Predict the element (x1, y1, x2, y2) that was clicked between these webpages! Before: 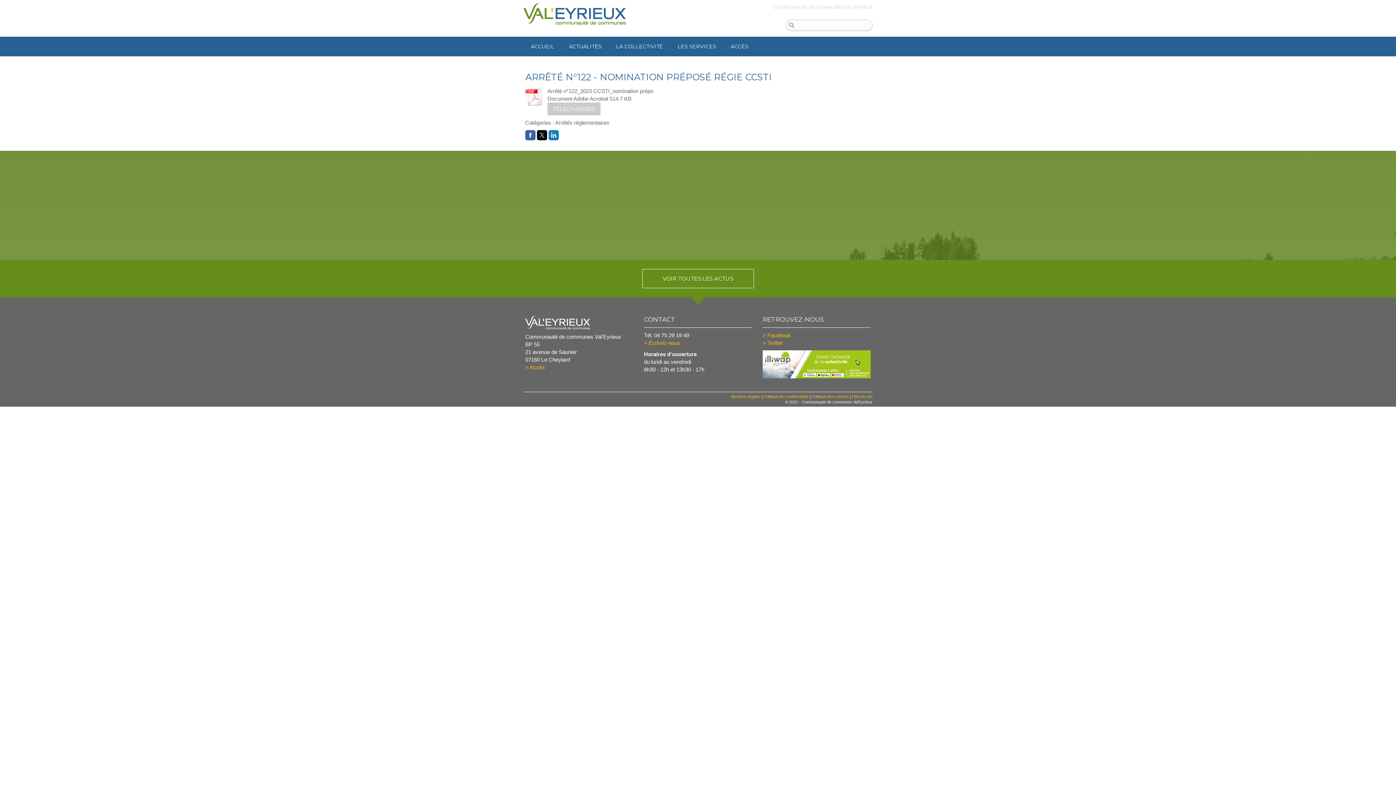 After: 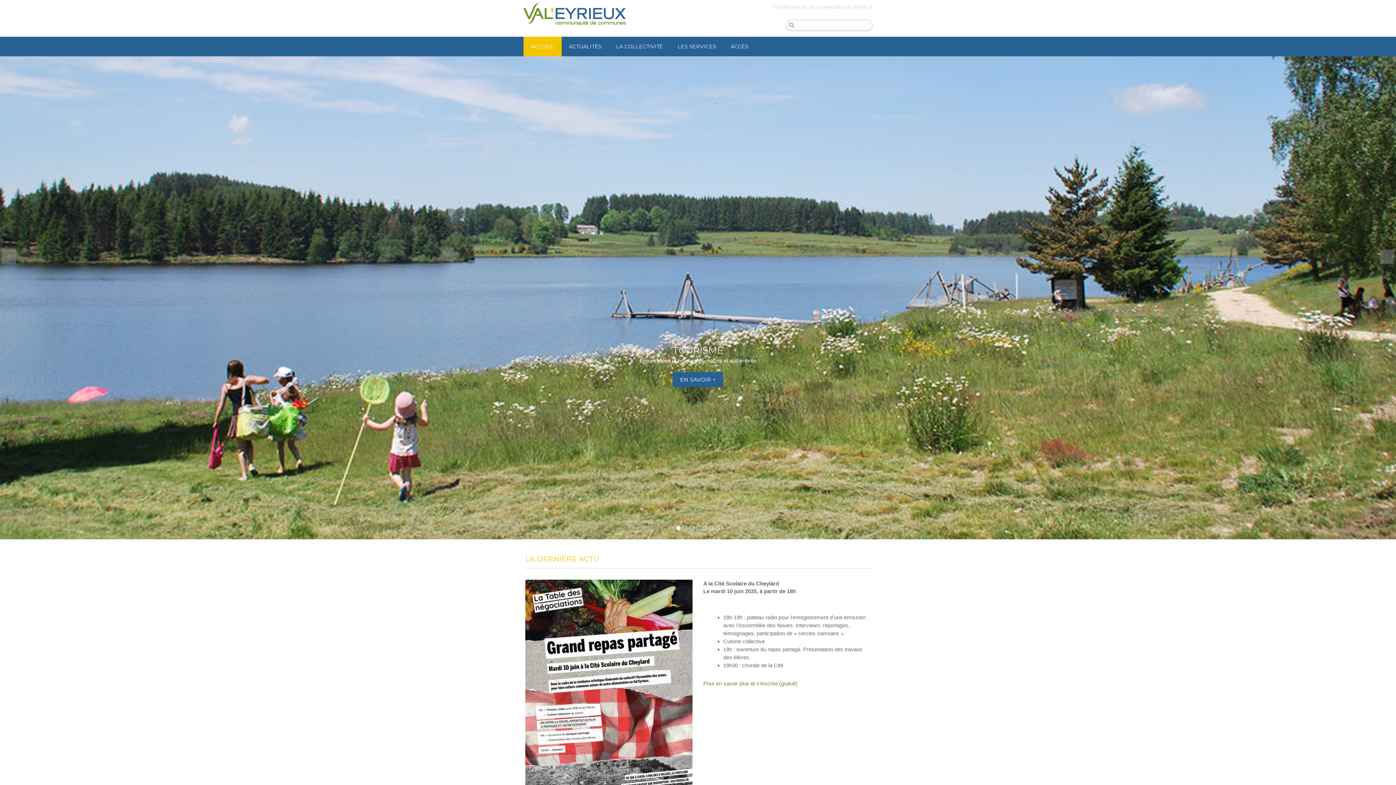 Action: bbox: (523, 1, 625, 31)